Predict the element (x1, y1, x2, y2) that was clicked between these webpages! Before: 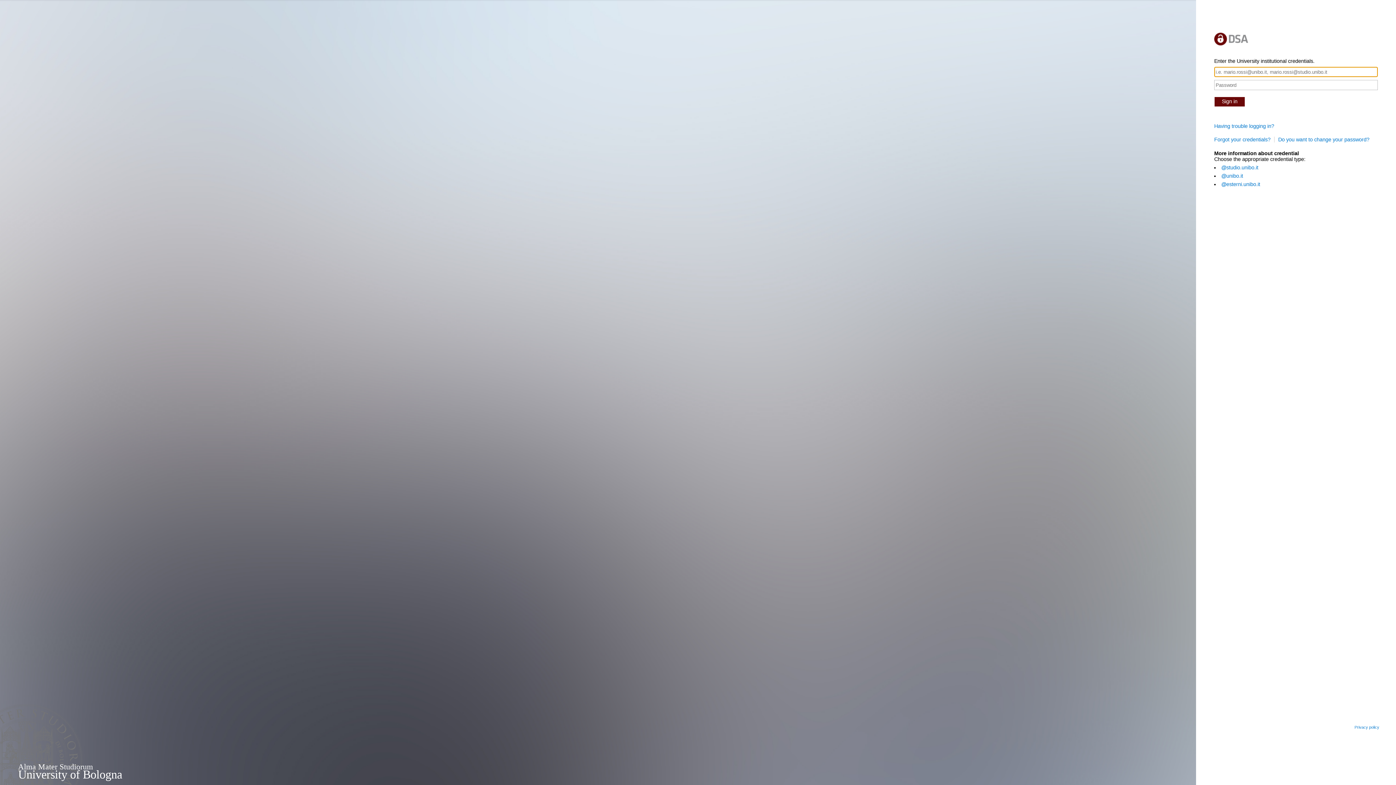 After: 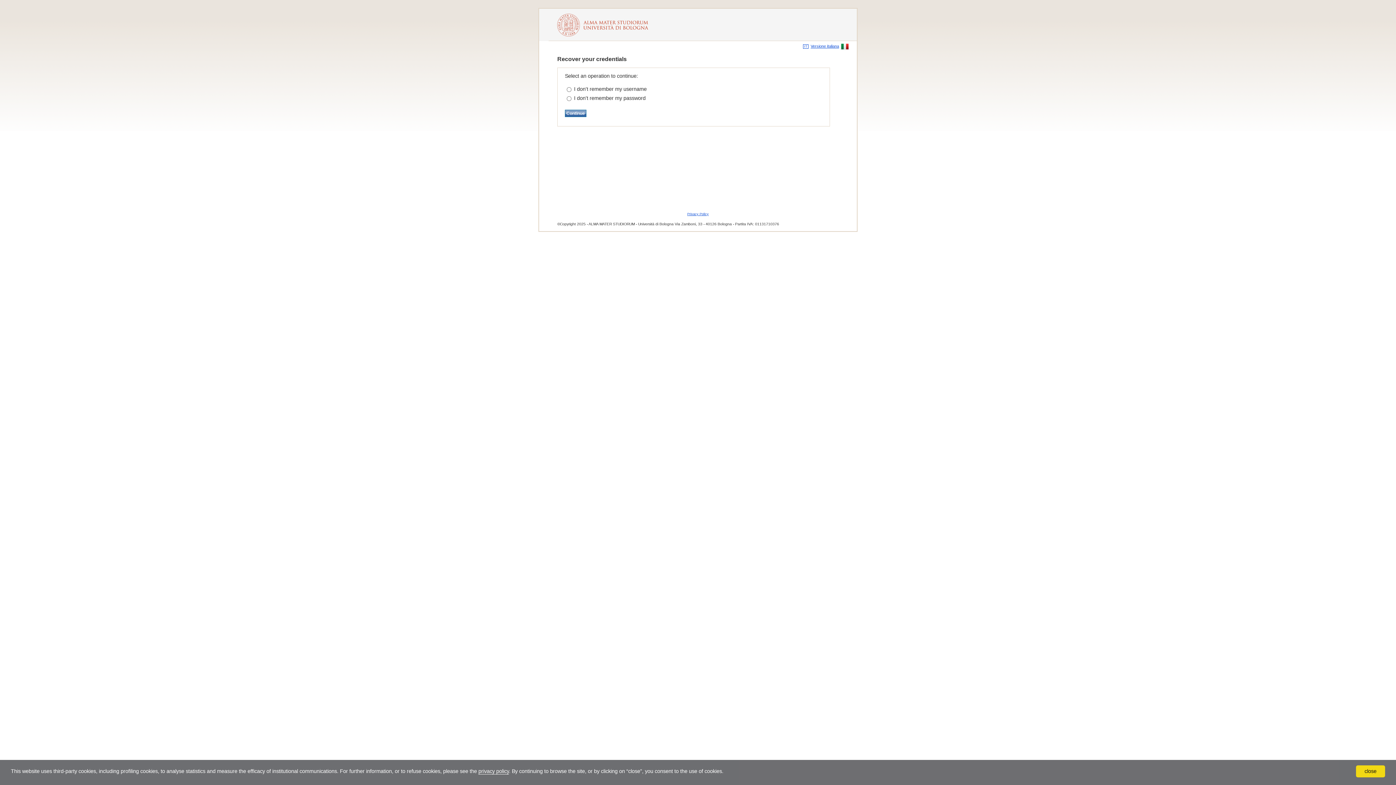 Action: bbox: (1214, 136, 1274, 142) label: Forgot your credentials?